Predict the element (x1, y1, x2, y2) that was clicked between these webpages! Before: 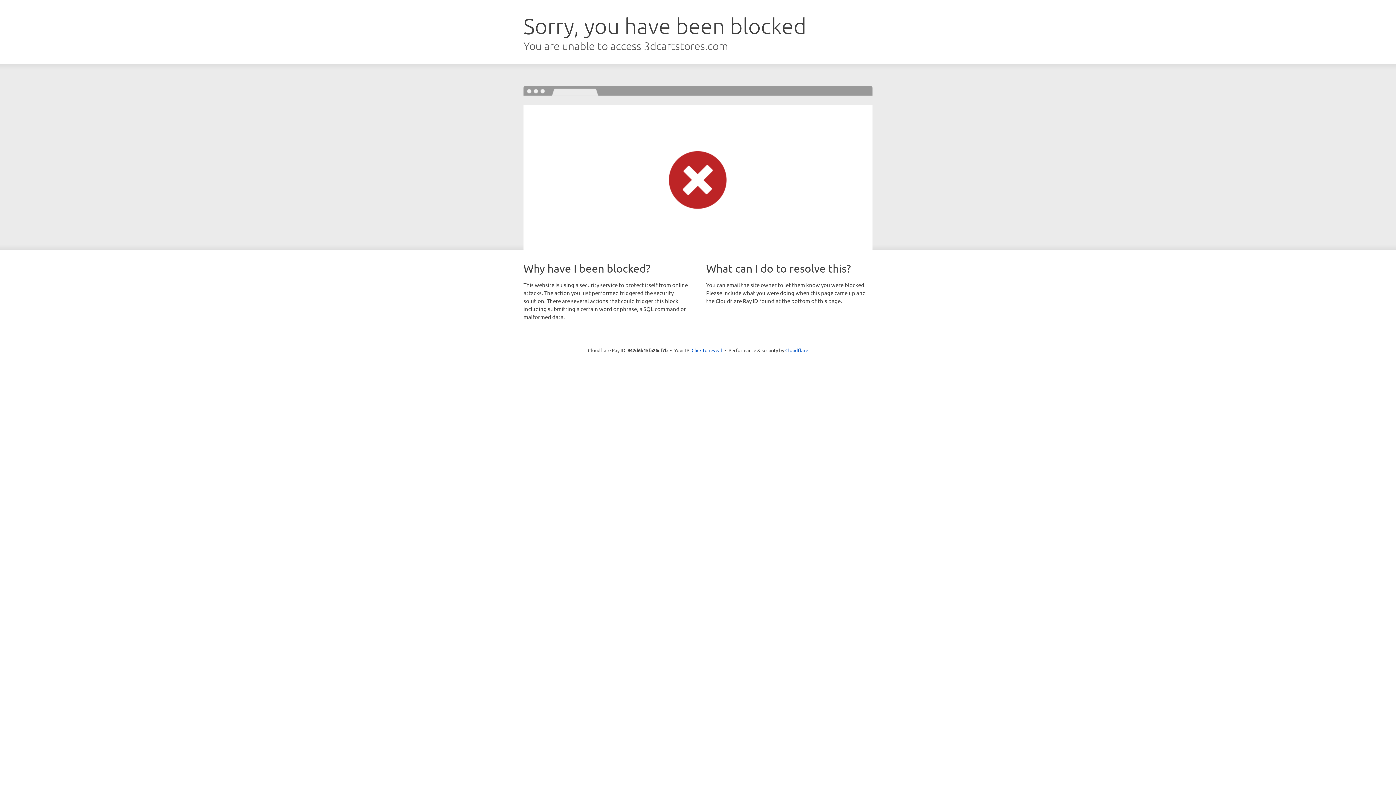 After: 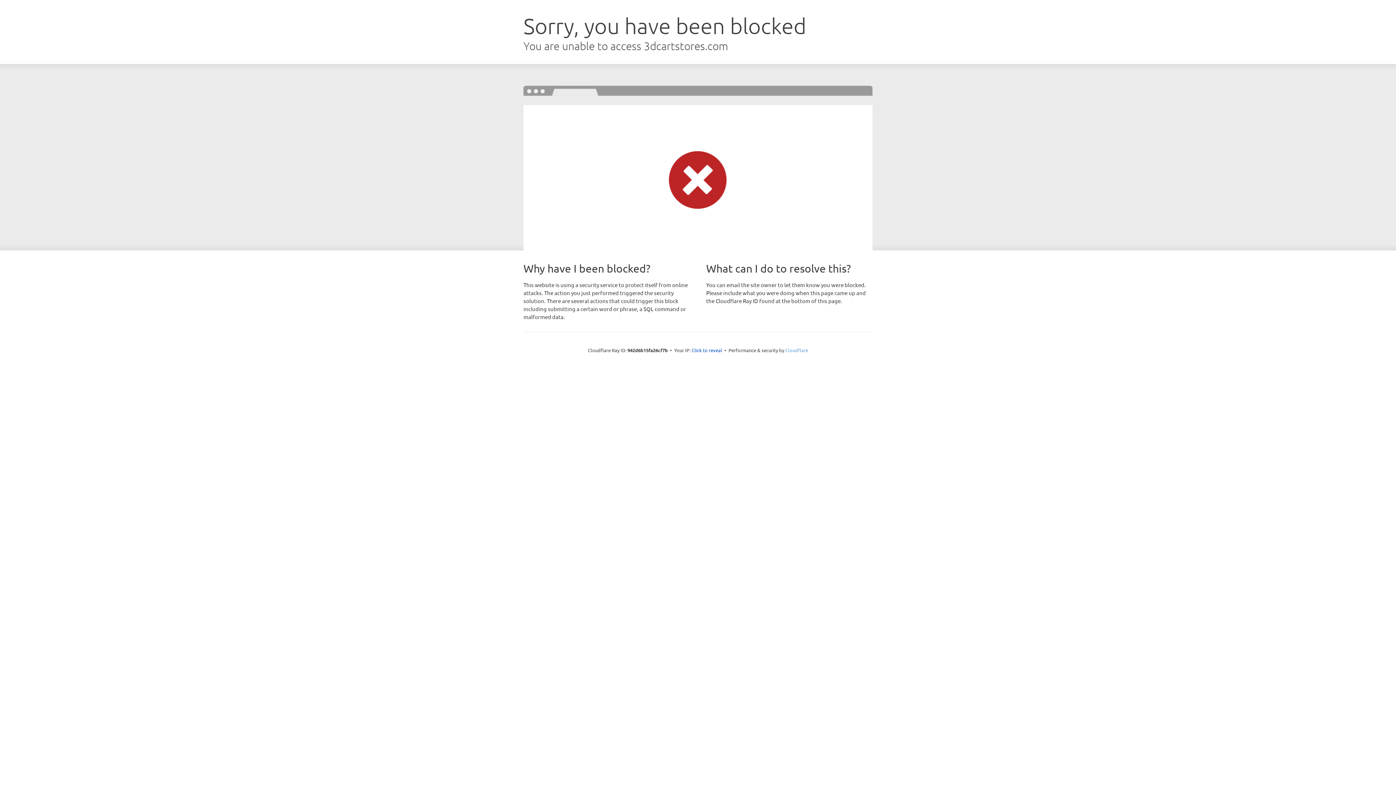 Action: bbox: (785, 347, 808, 353) label: Cloudflare